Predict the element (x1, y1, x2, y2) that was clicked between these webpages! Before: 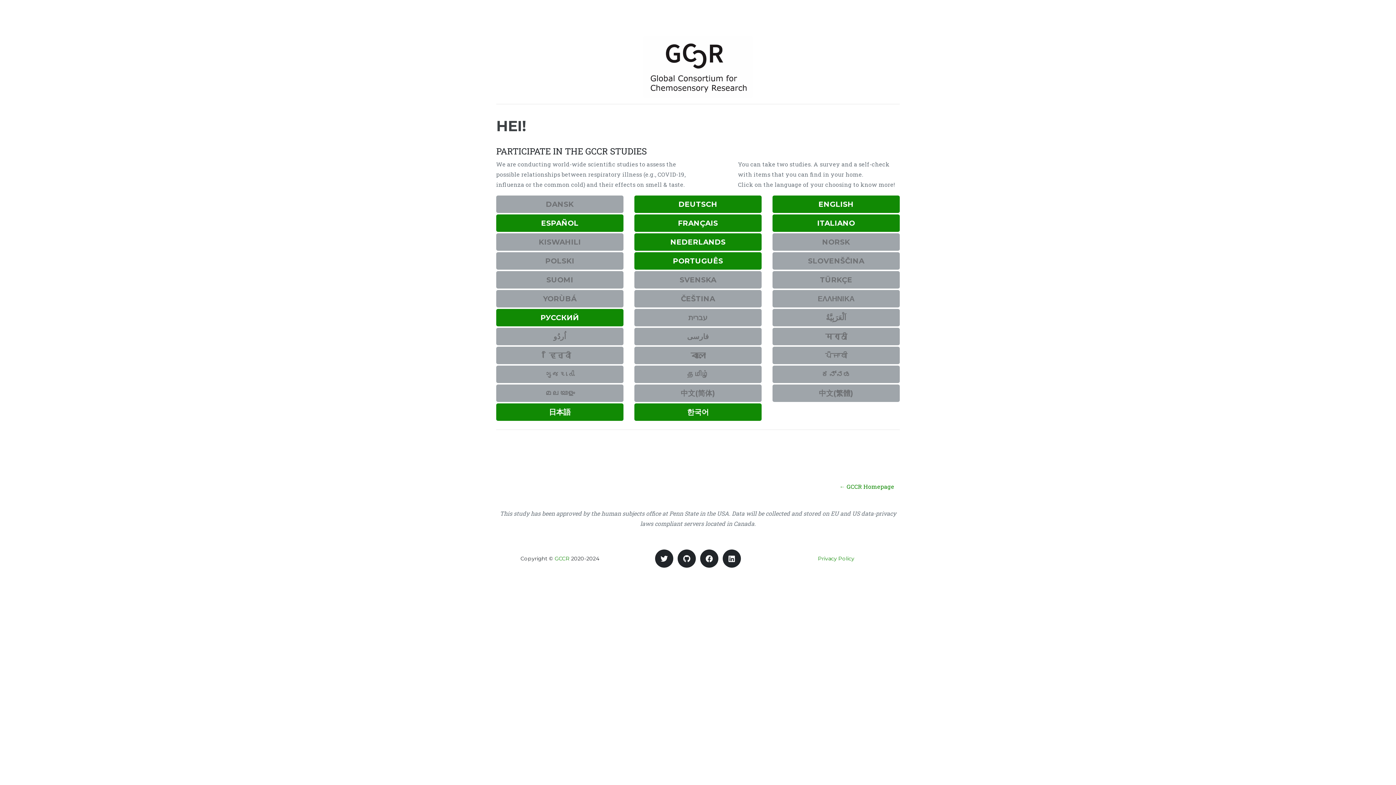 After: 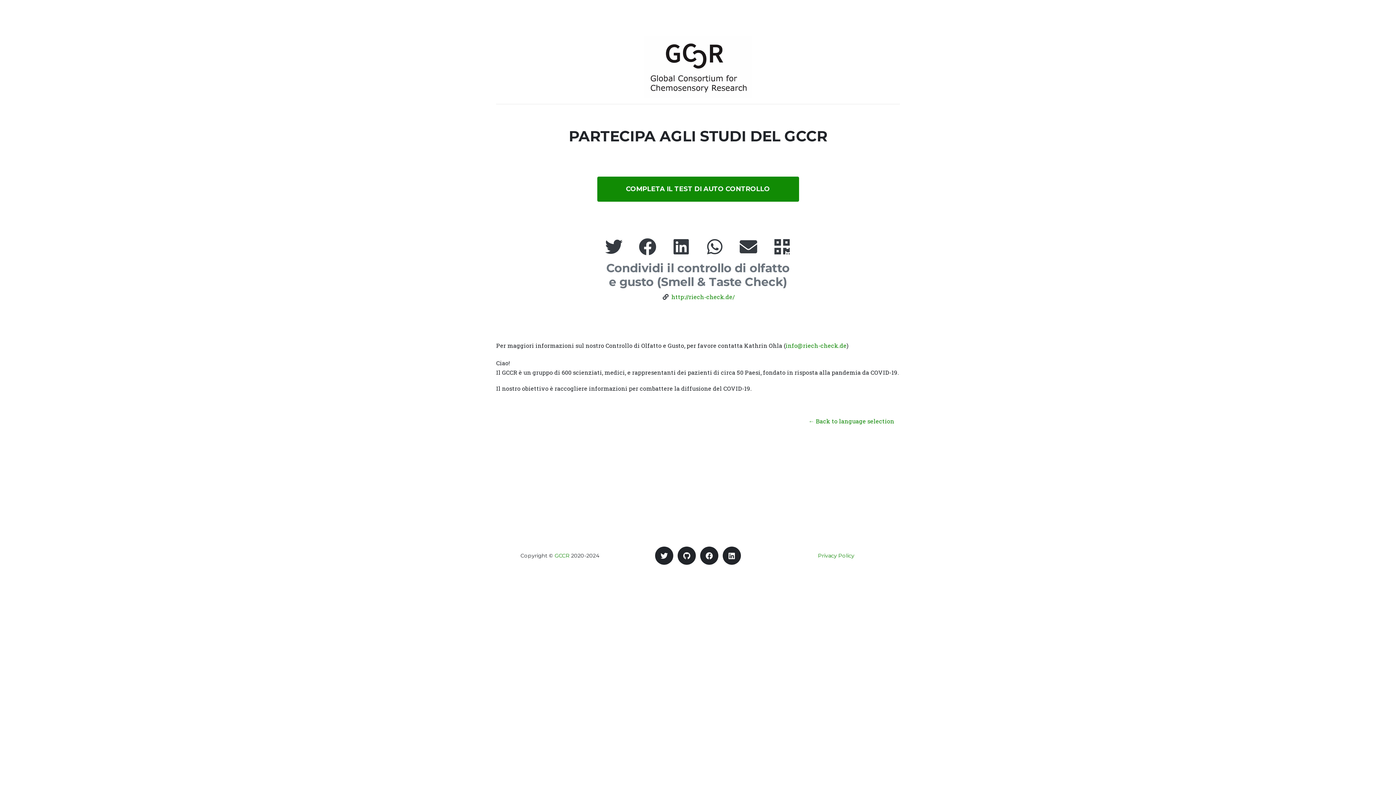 Action: label: ITALIANO bbox: (772, 214, 900, 232)